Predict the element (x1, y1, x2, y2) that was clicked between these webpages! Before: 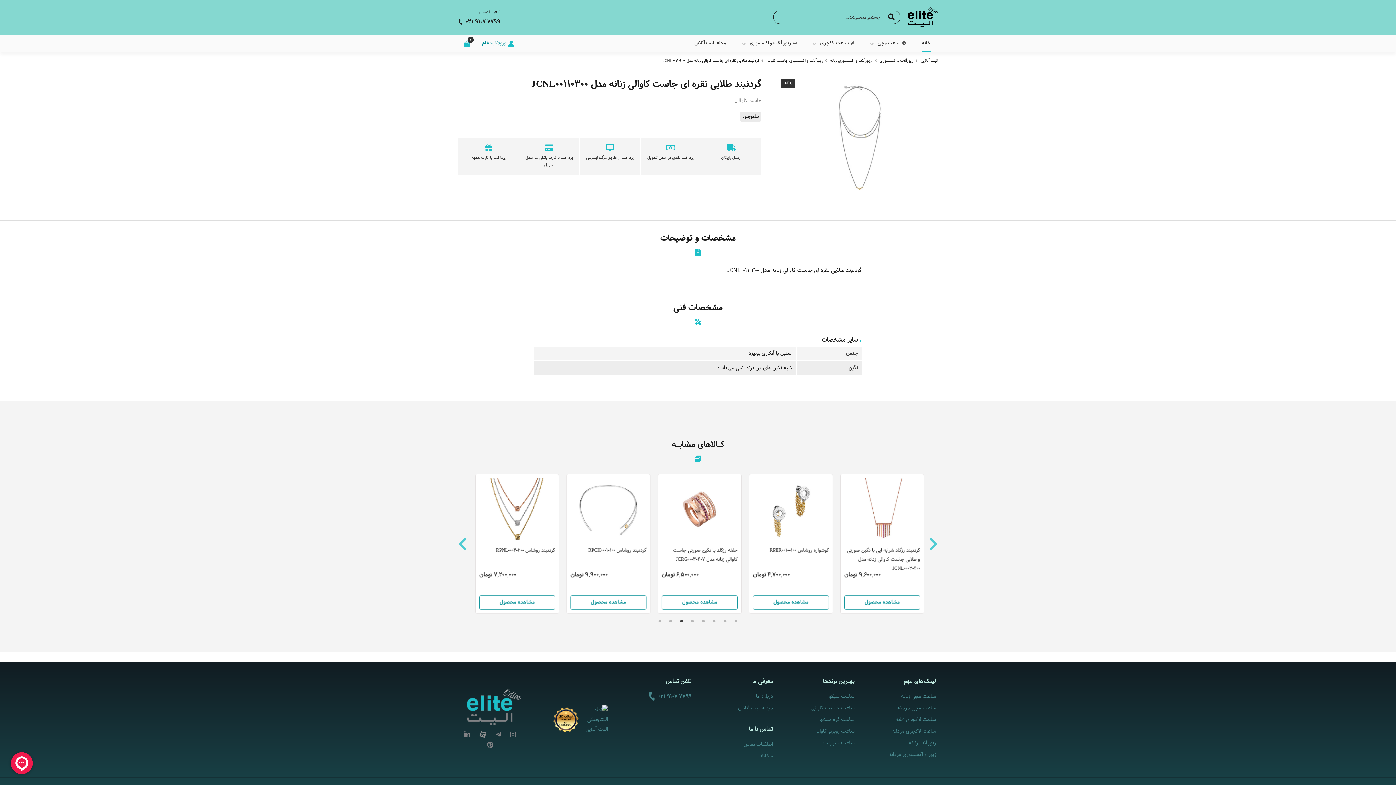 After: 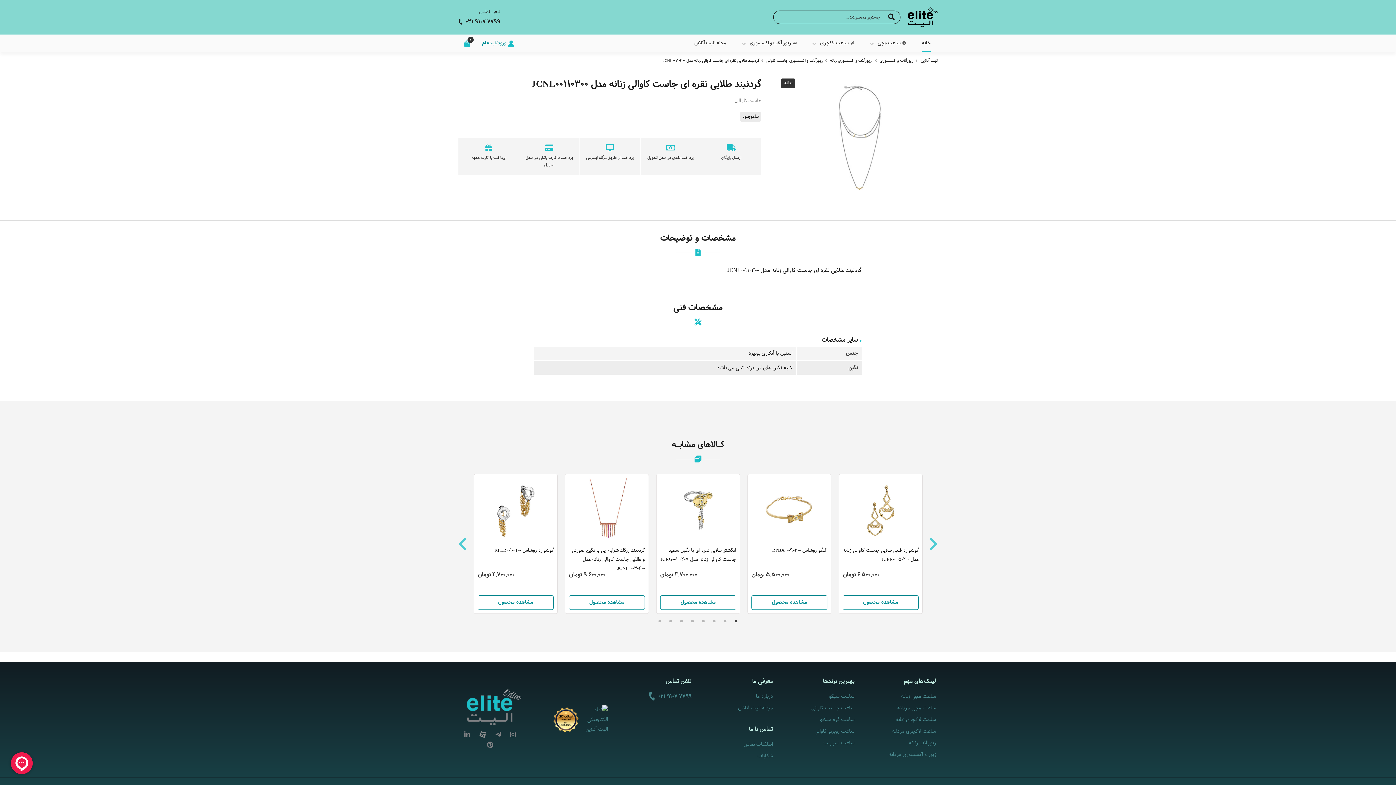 Action: label: 1 of 2 bbox: (732, 617, 740, 625)